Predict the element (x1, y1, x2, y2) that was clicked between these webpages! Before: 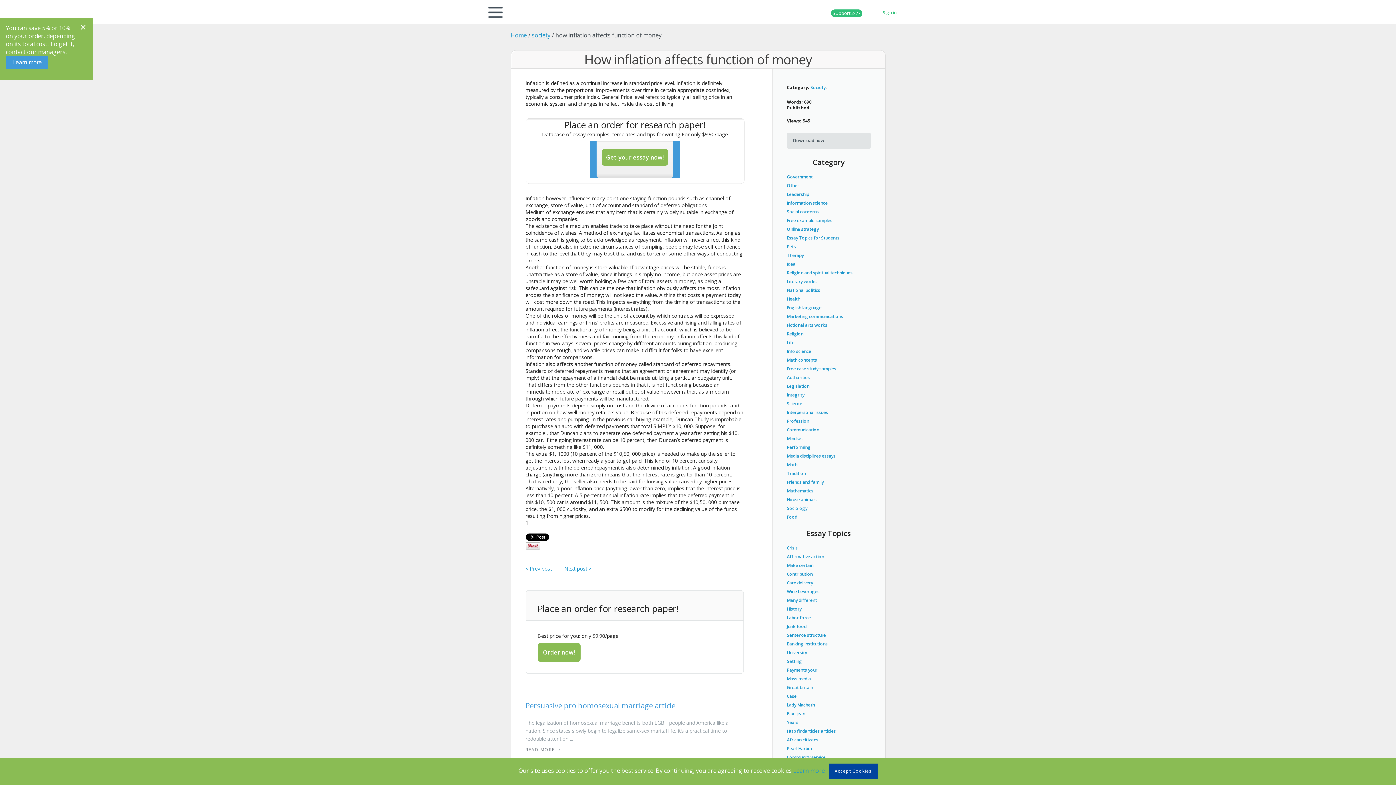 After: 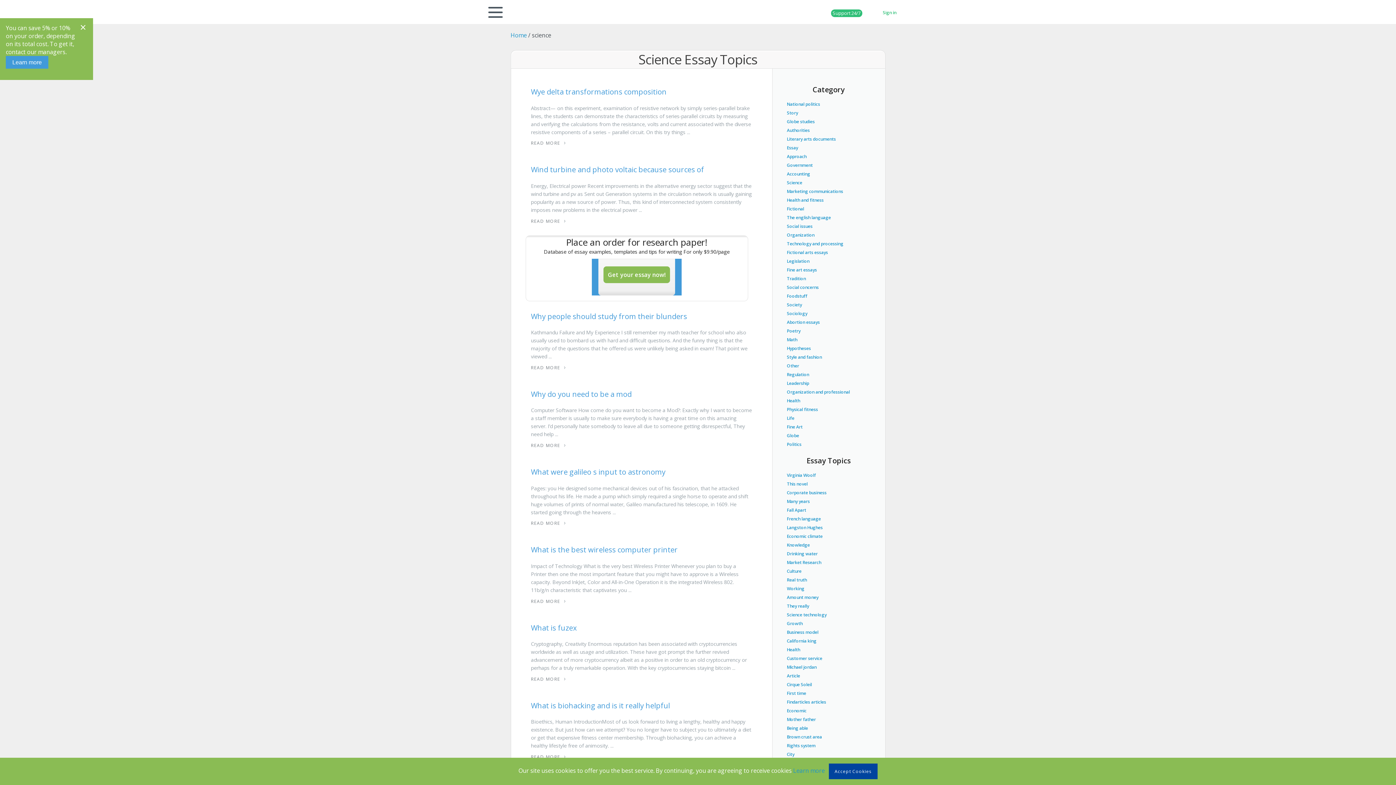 Action: bbox: (787, 400, 802, 406) label: Science